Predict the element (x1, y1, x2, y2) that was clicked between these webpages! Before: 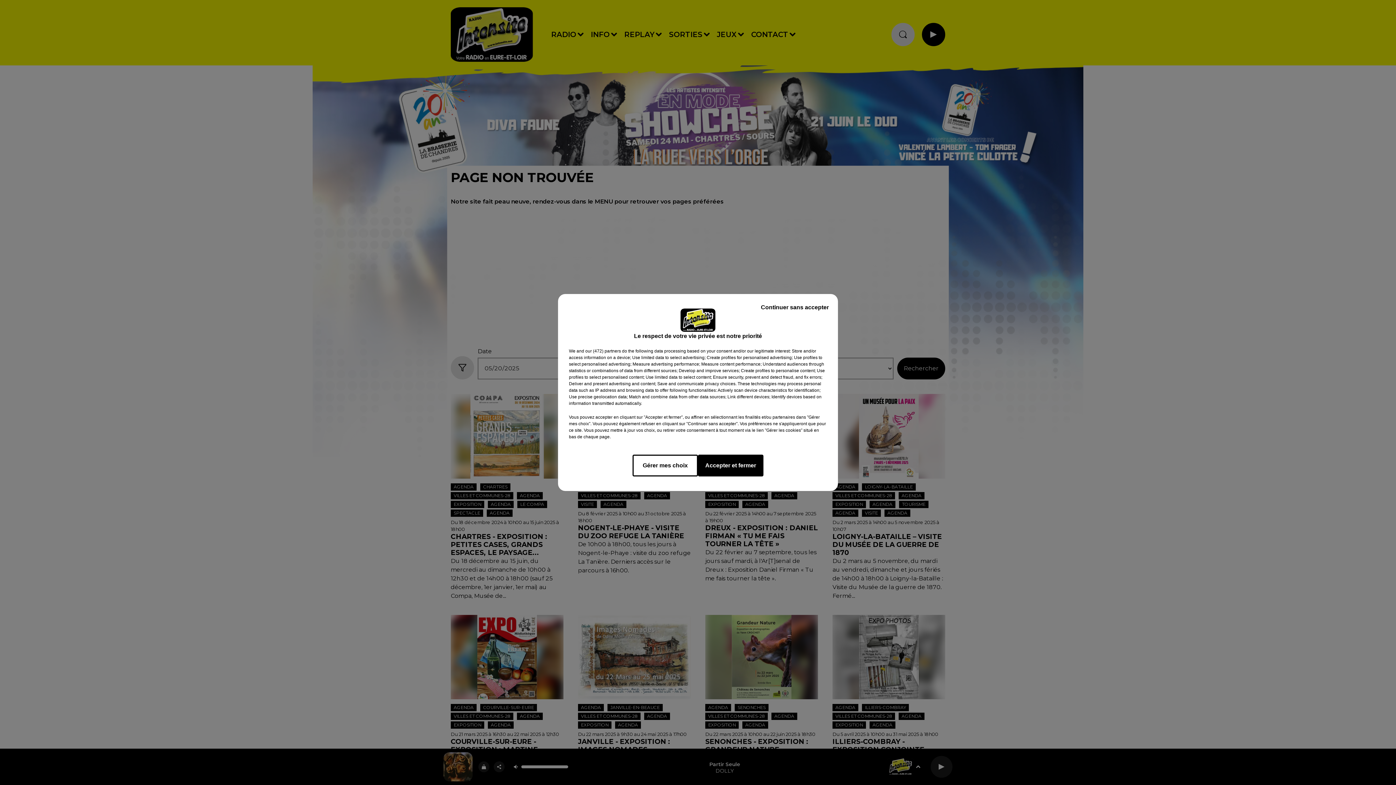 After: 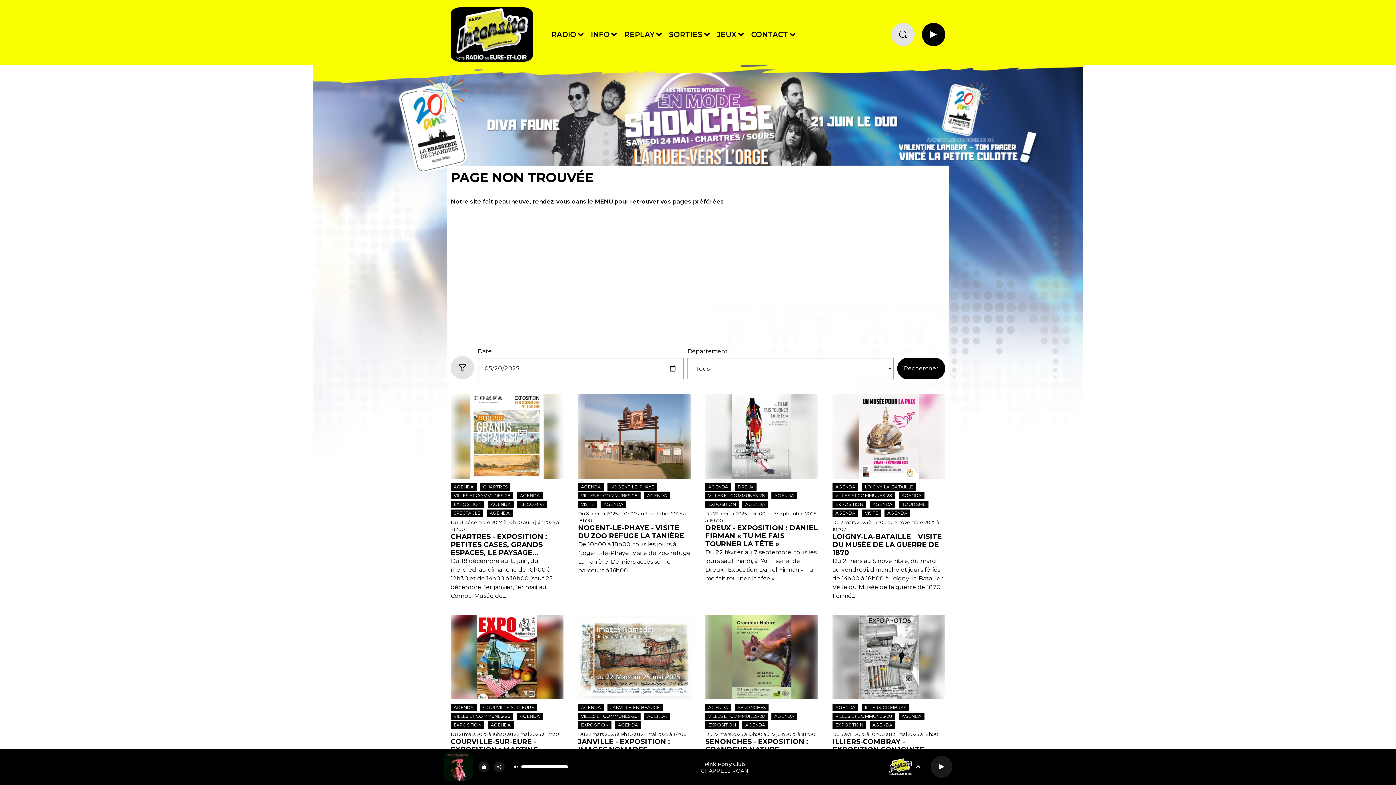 Action: label: Accepter et fermer bbox: (698, 454, 763, 476)